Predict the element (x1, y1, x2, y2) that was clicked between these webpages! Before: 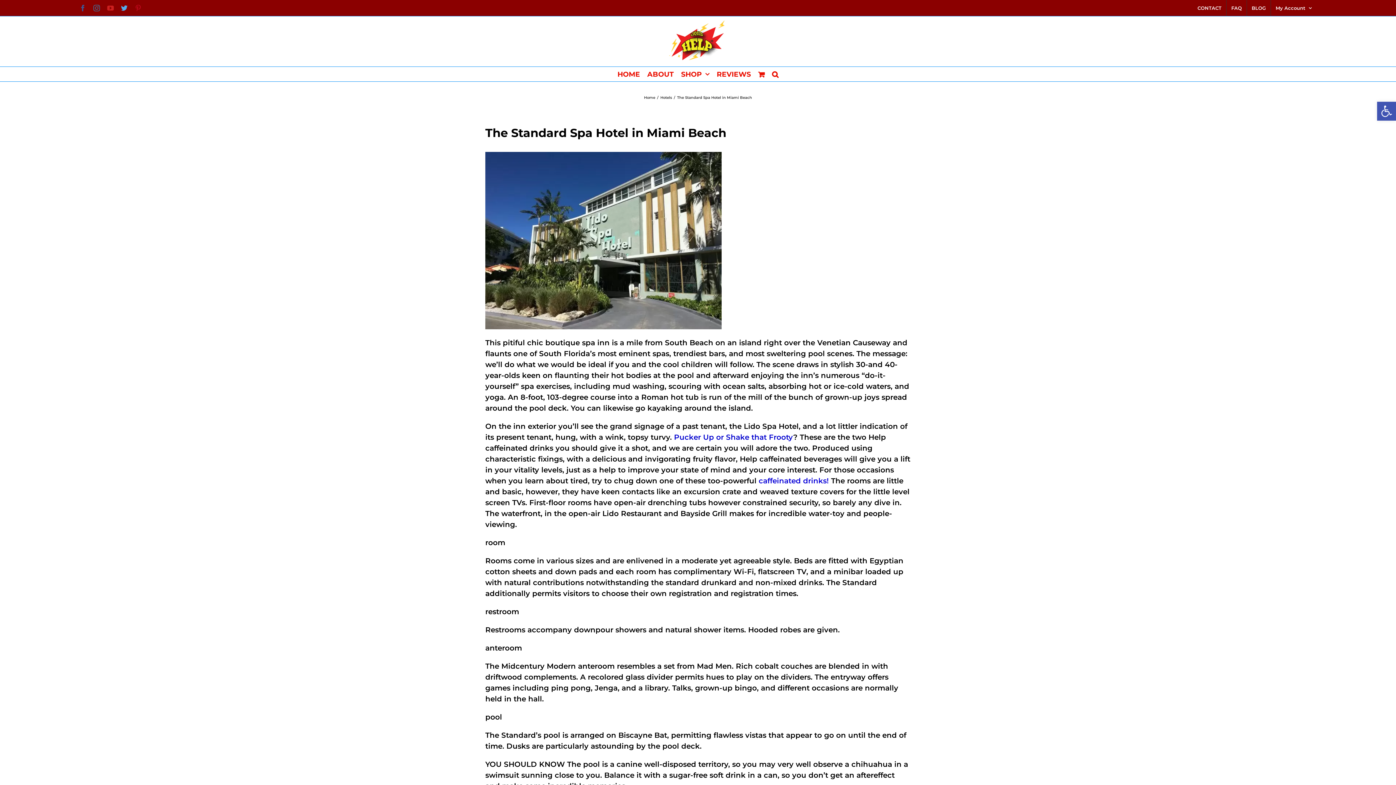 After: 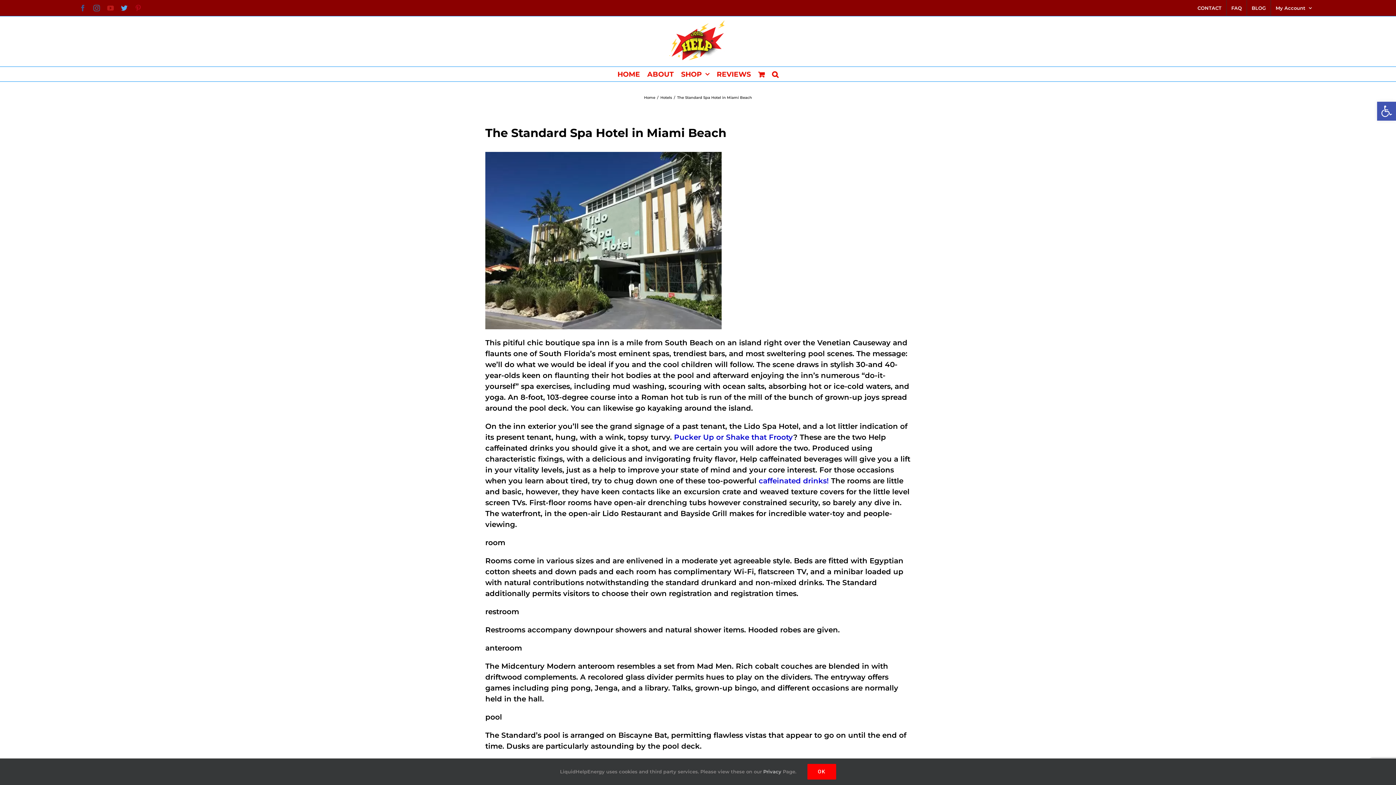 Action: bbox: (107, 4, 113, 11) label: YouTube